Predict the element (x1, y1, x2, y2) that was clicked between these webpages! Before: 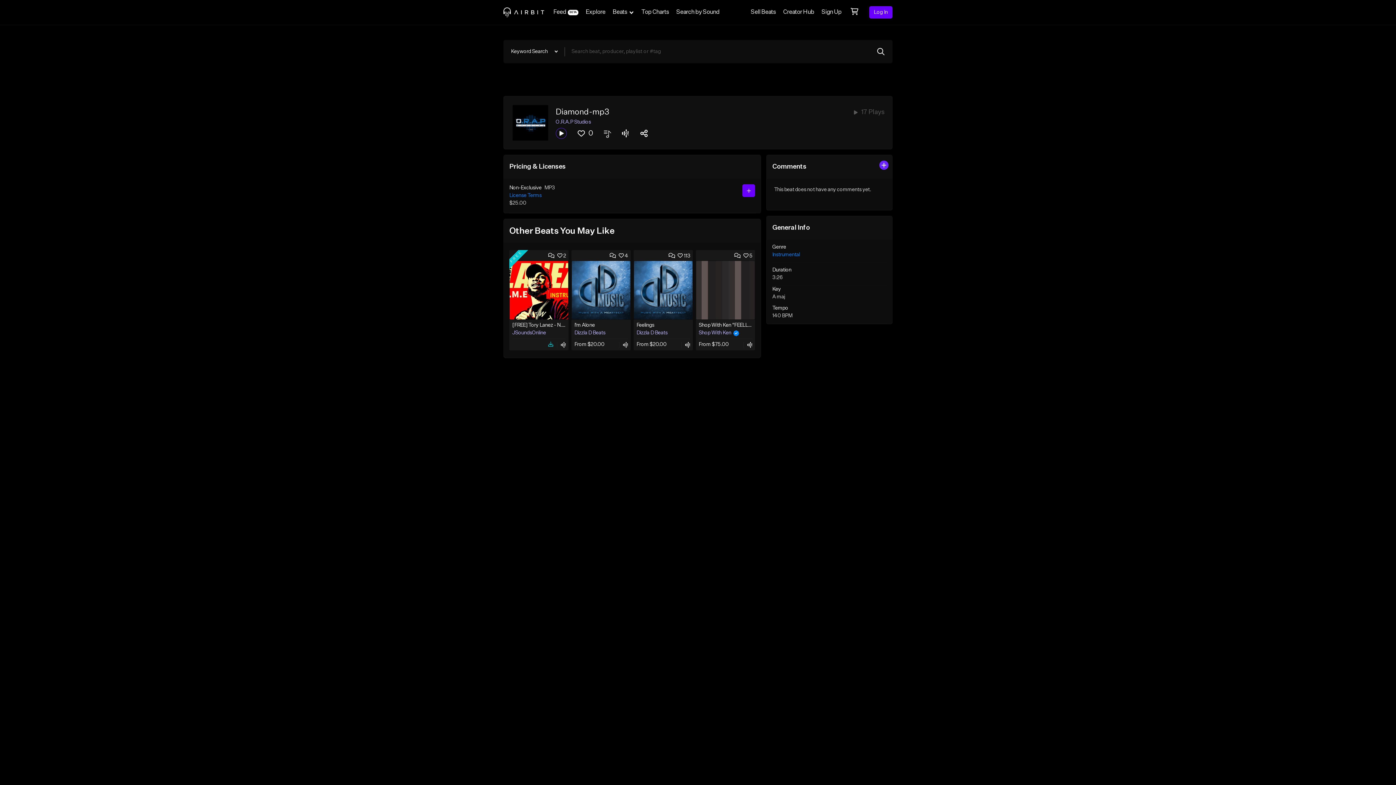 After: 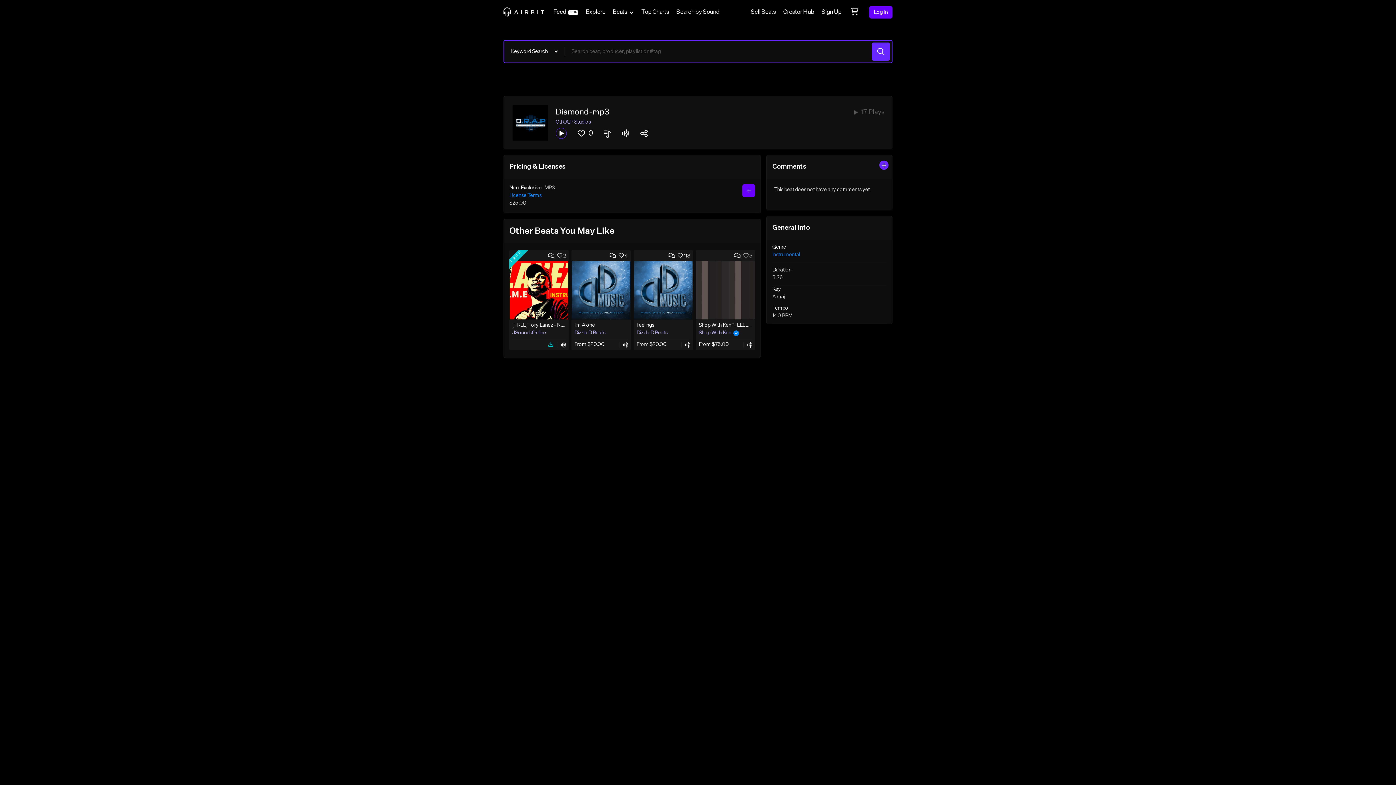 Action: bbox: (872, 42, 890, 60)